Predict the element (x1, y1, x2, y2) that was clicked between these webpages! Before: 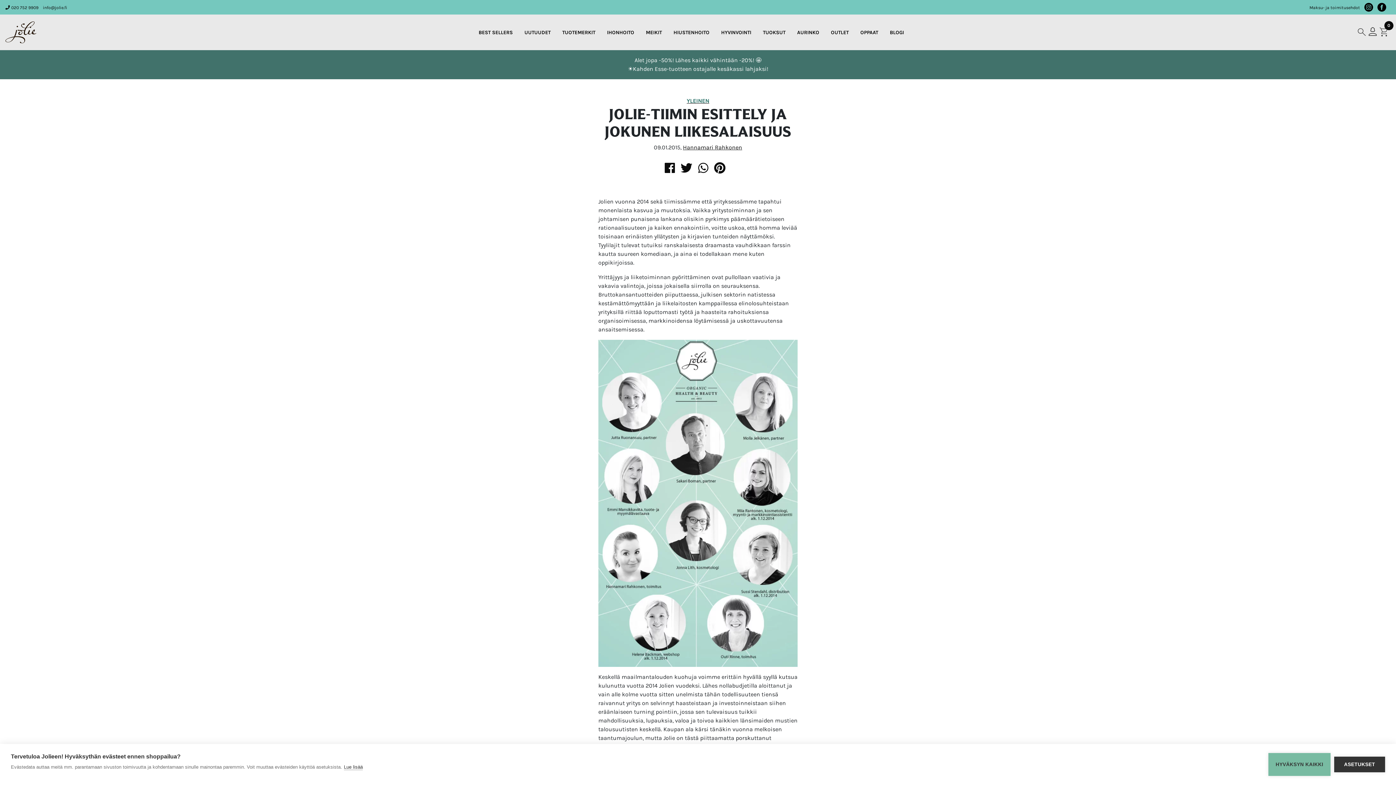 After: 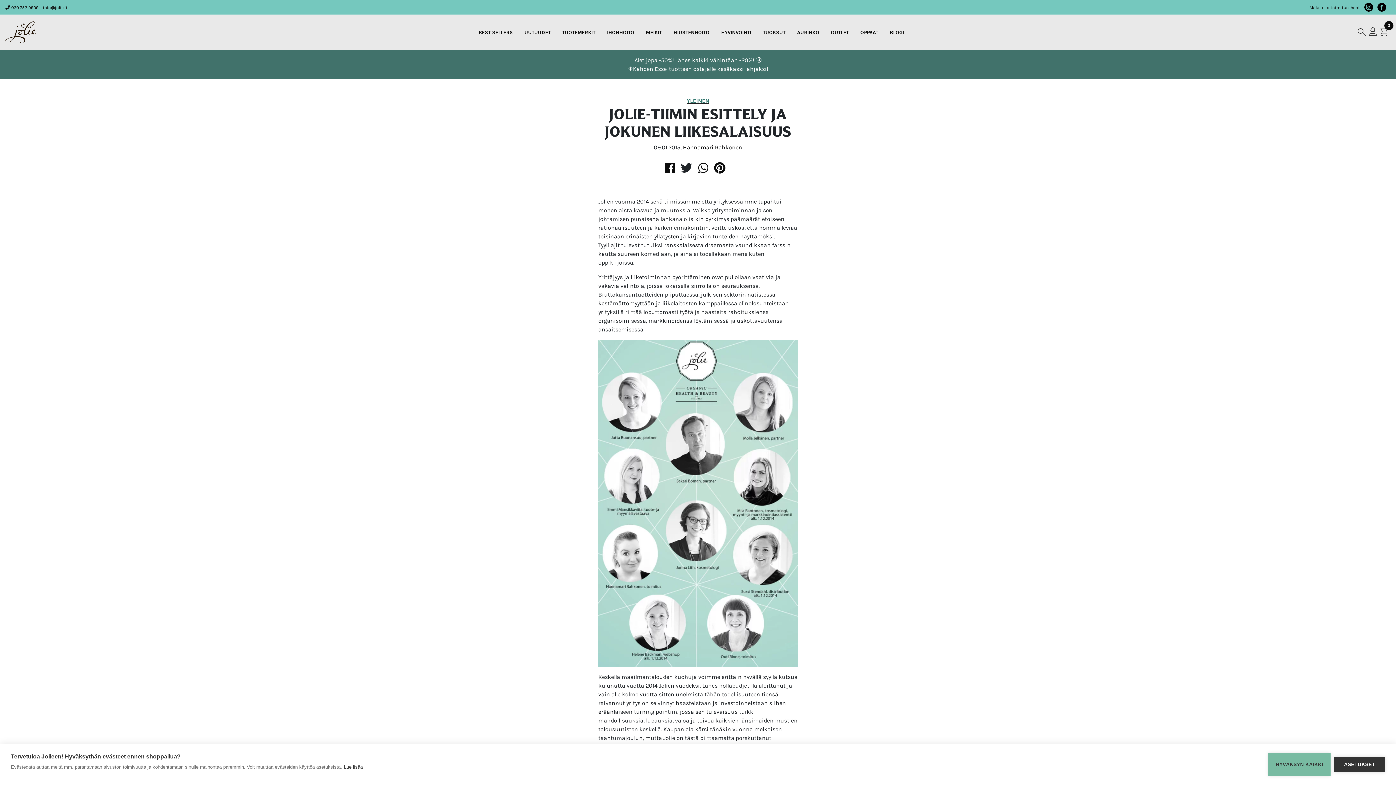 Action: bbox: (680, 166, 692, 173)